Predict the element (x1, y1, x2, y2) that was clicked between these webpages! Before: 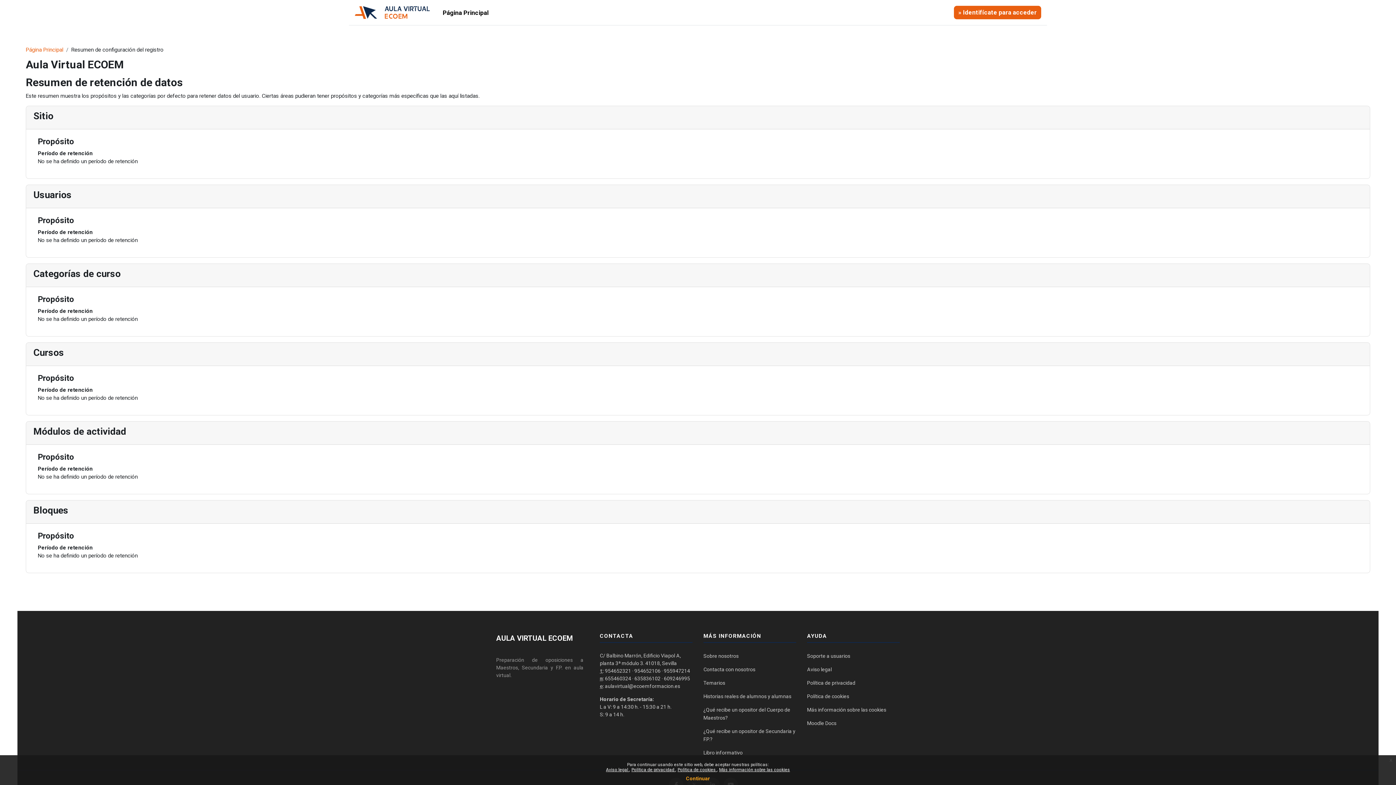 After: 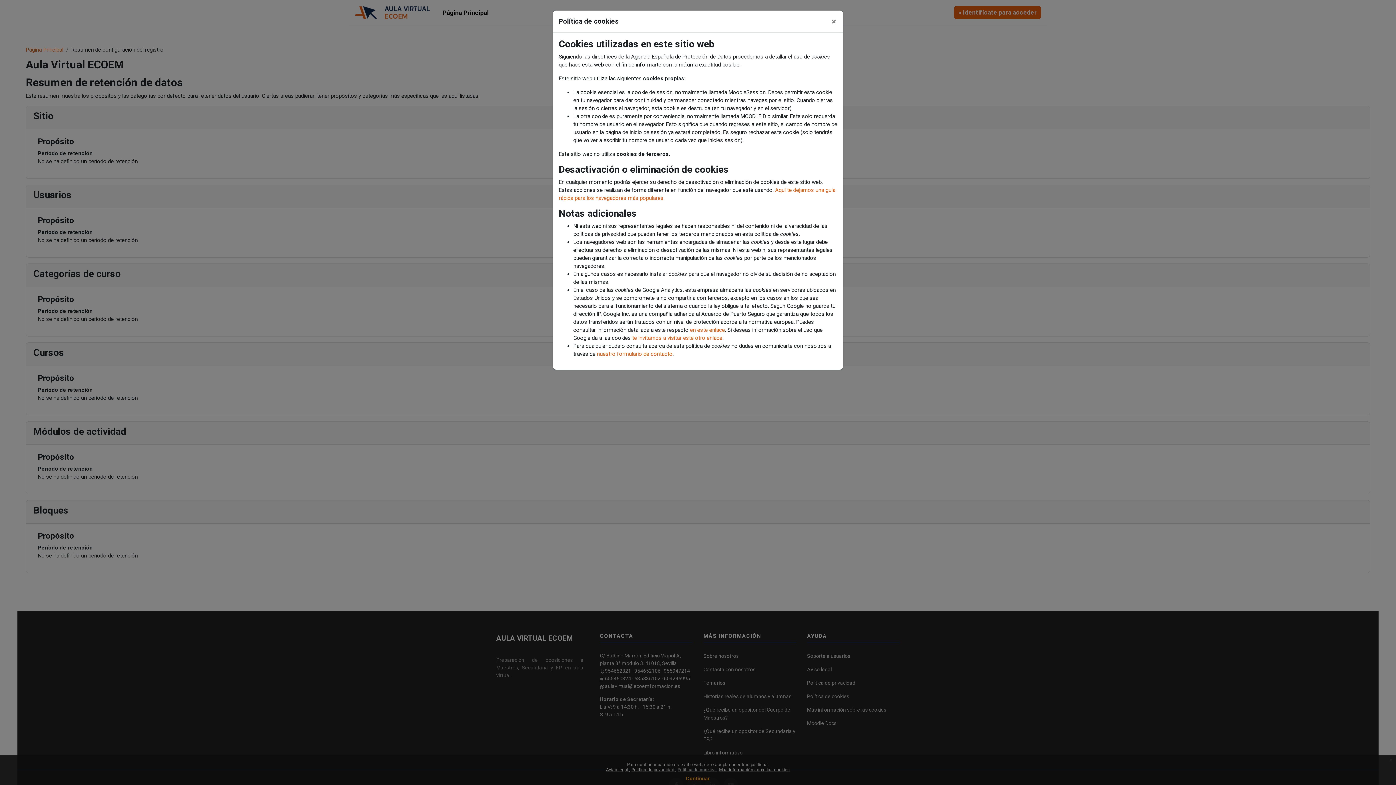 Action: label: Política de cookies  bbox: (677, 767, 717, 772)